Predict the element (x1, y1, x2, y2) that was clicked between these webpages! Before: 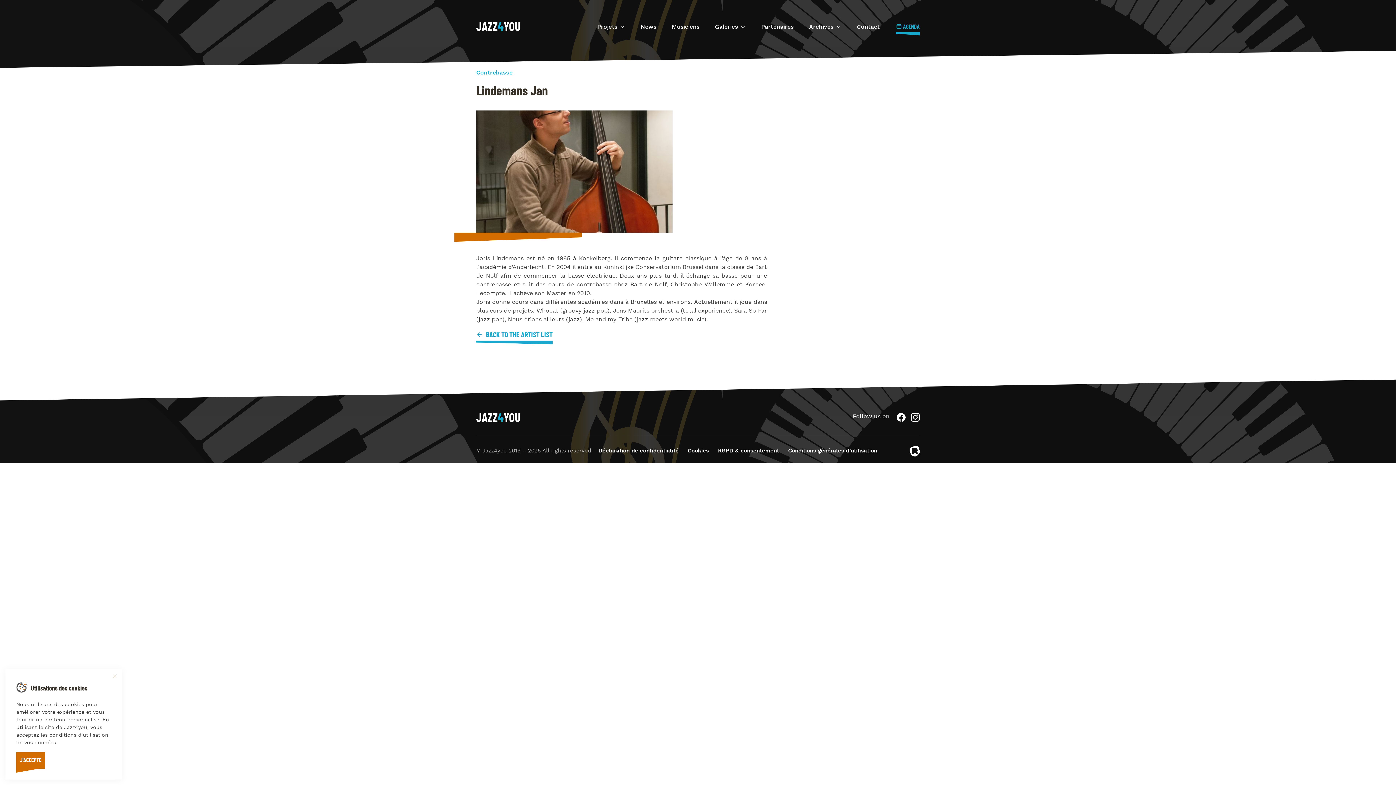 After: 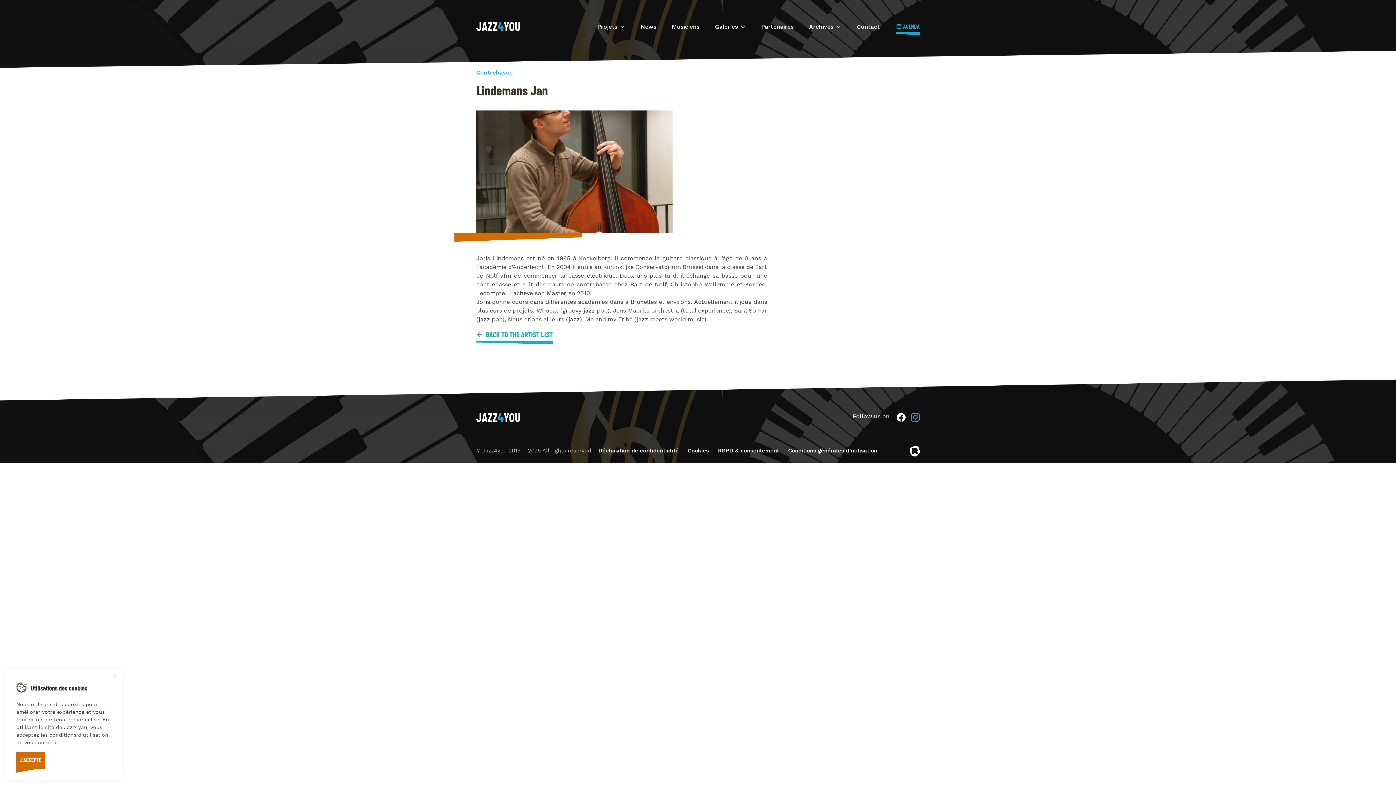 Action: bbox: (911, 413, 920, 422)